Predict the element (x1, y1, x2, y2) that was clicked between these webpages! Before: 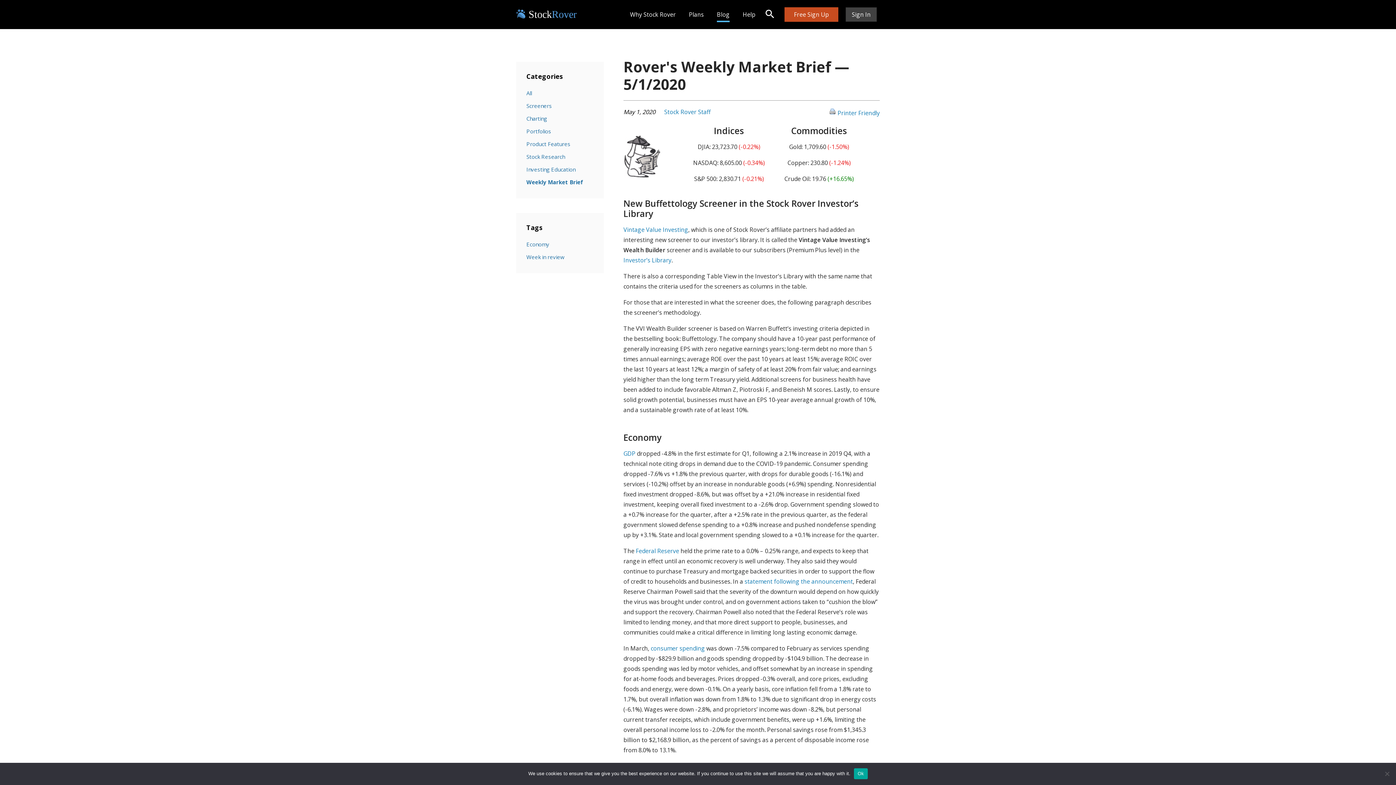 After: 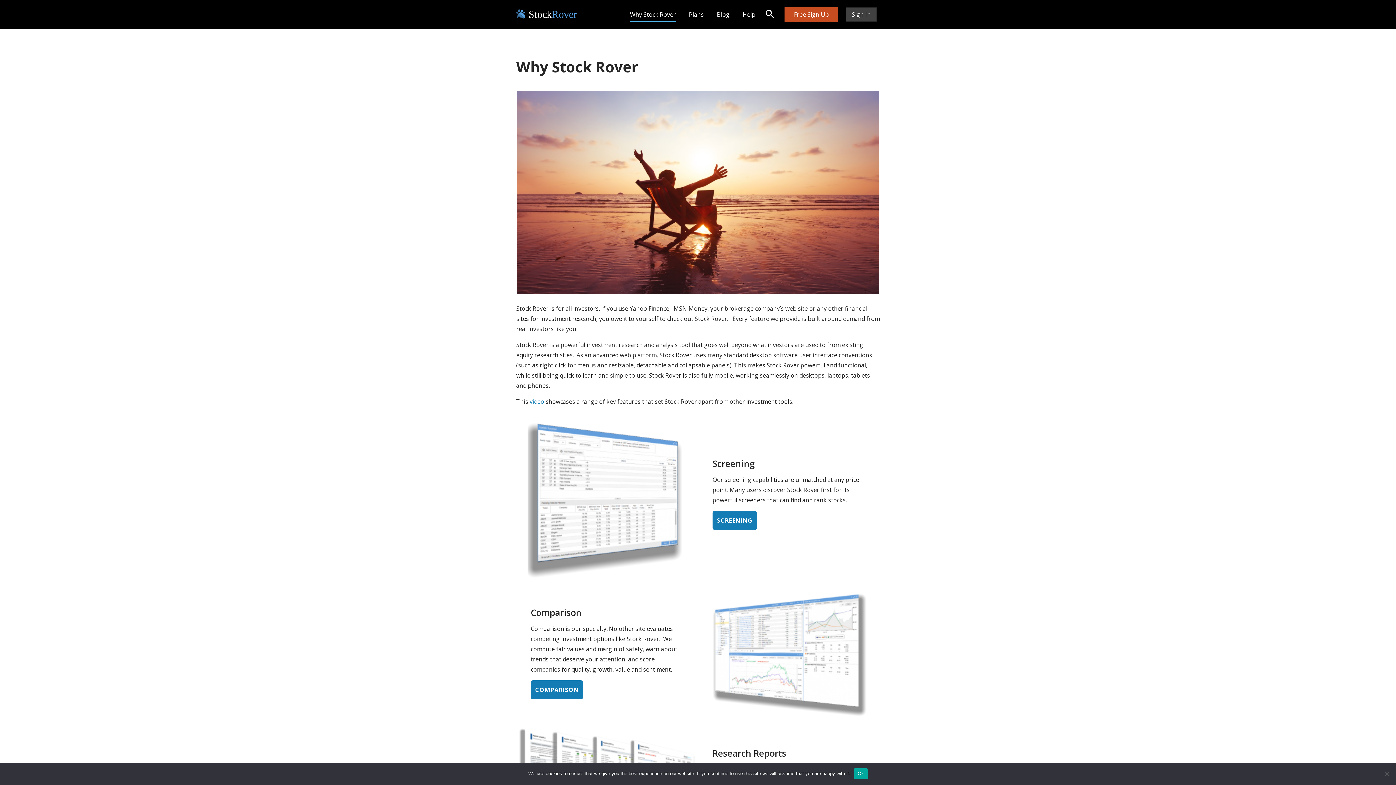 Action: label: Why Stock Rover bbox: (624, 0, 681, 29)